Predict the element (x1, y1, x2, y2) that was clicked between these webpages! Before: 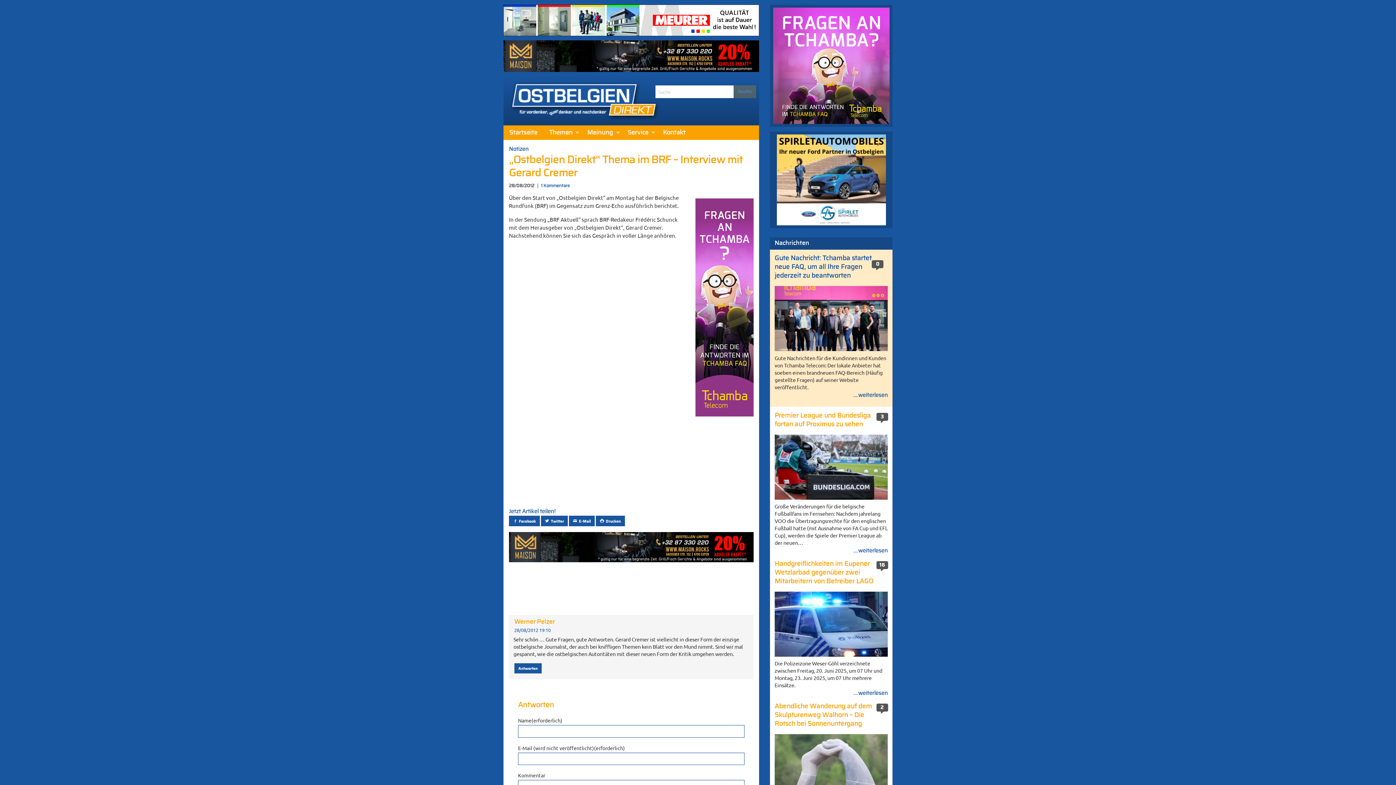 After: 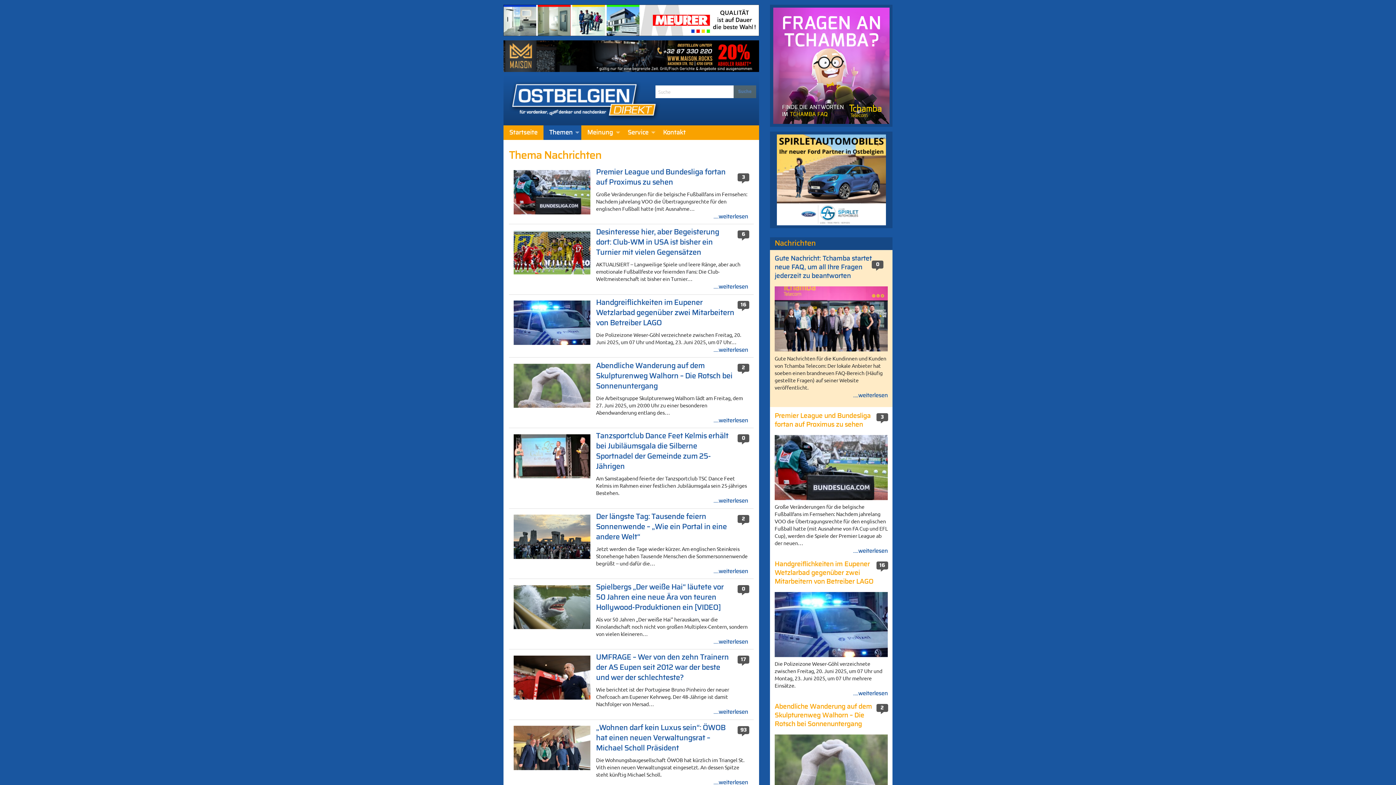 Action: label: Themen bbox: (543, 125, 581, 140)